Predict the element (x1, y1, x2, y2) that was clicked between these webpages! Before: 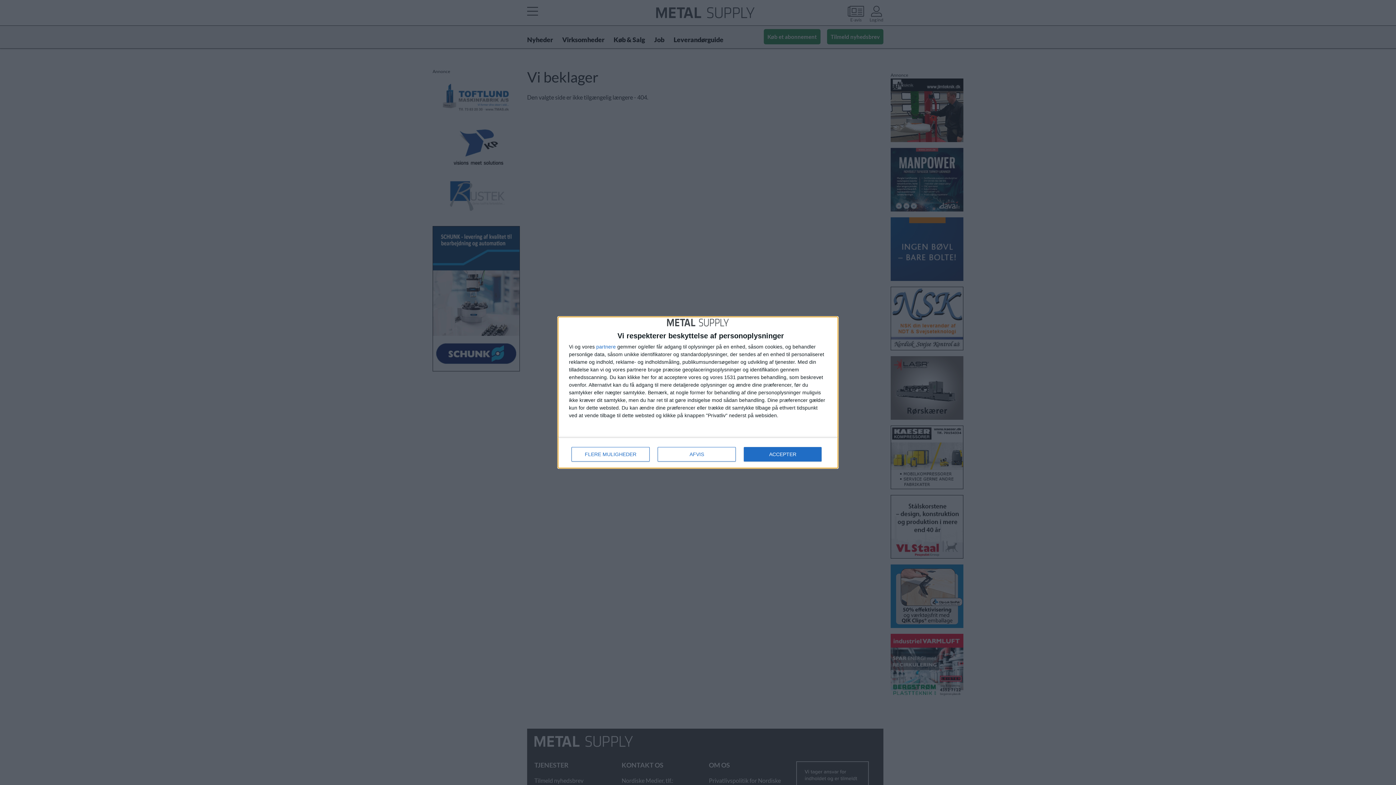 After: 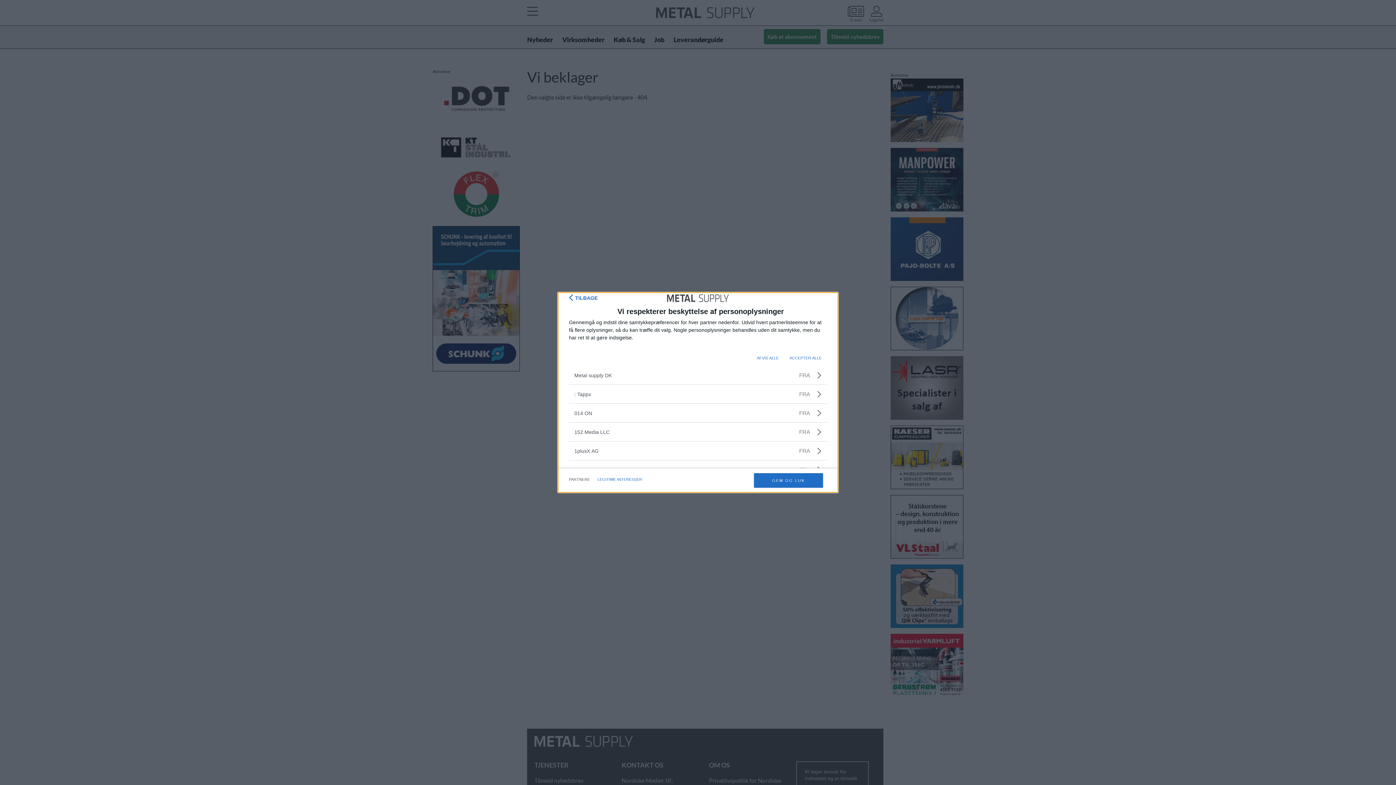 Action: label: partnere bbox: (596, 344, 616, 349)